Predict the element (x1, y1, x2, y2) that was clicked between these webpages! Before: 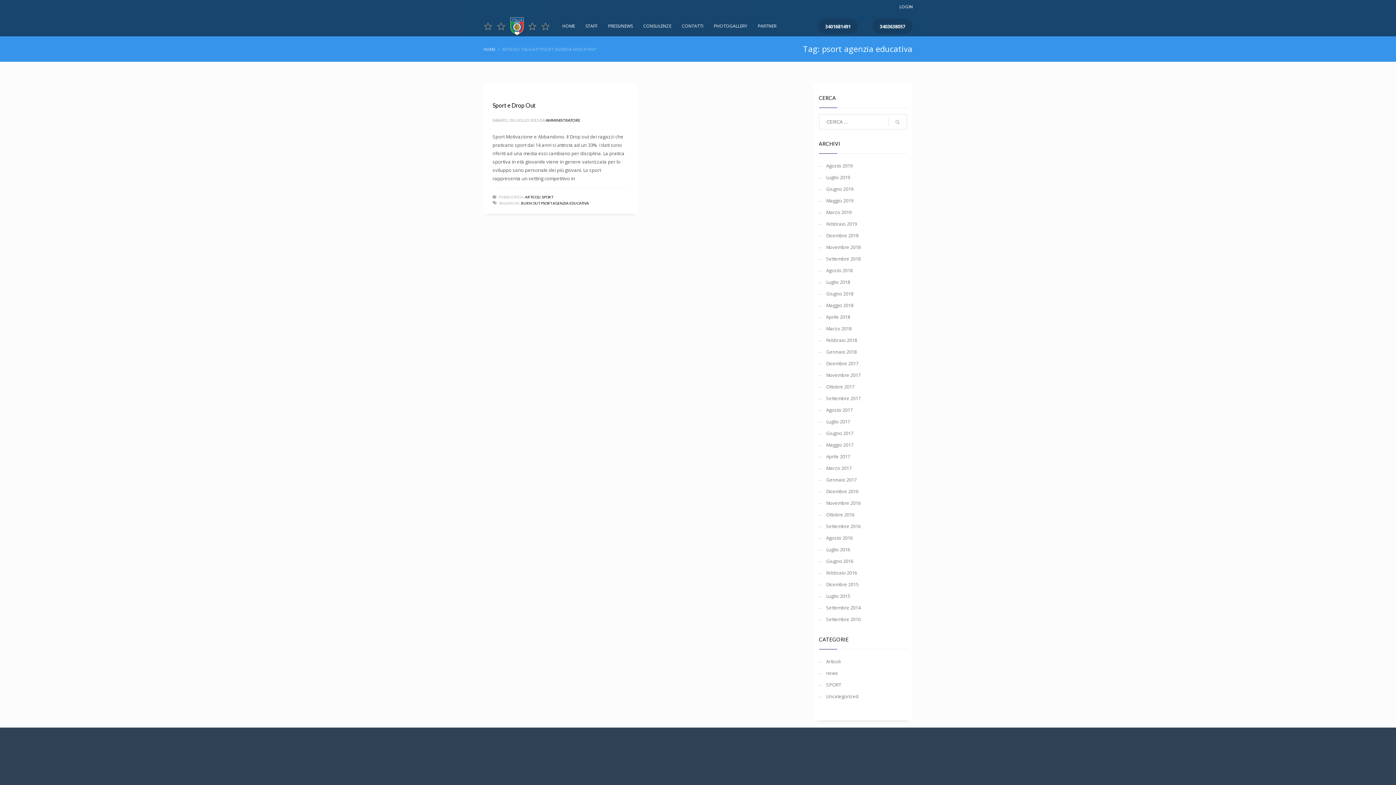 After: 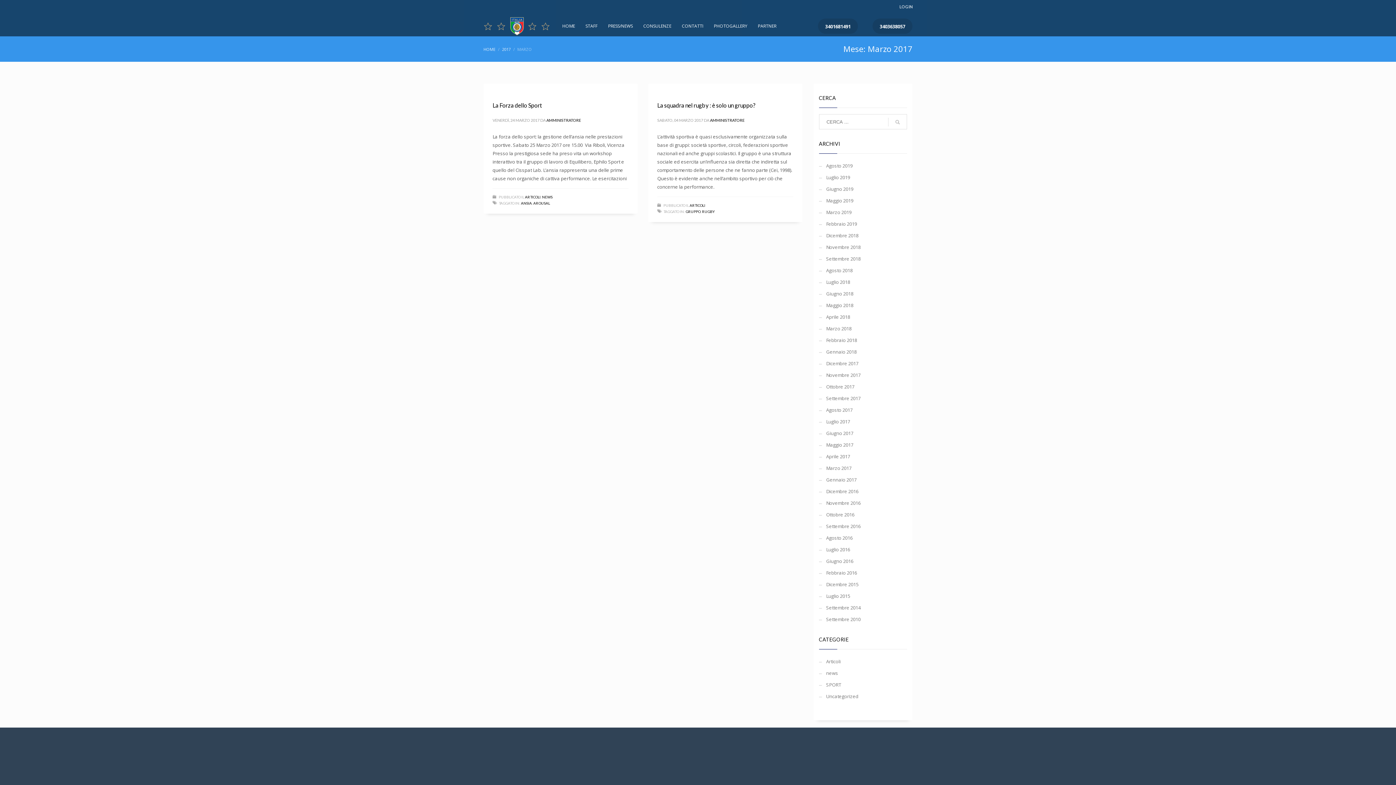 Action: bbox: (819, 462, 907, 474) label: Marzo 2017